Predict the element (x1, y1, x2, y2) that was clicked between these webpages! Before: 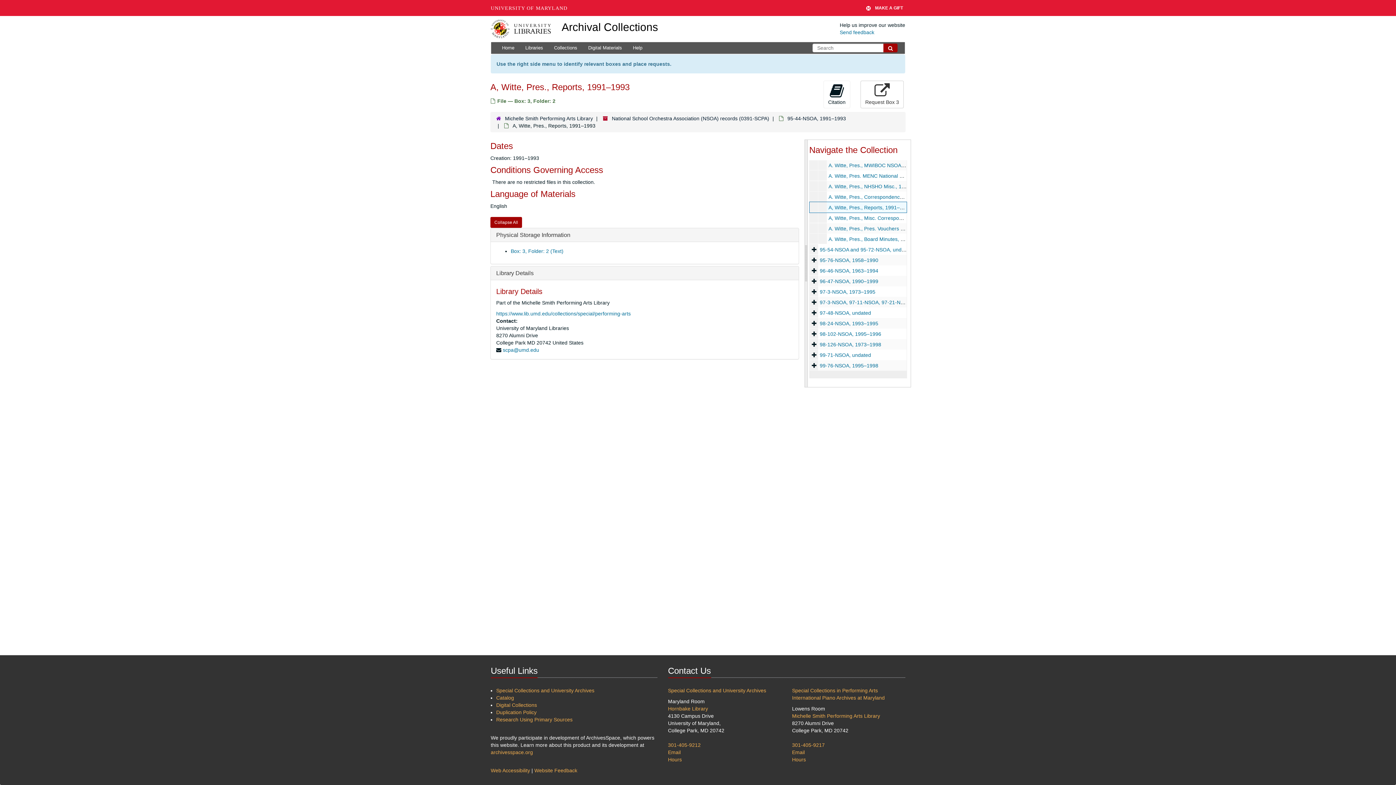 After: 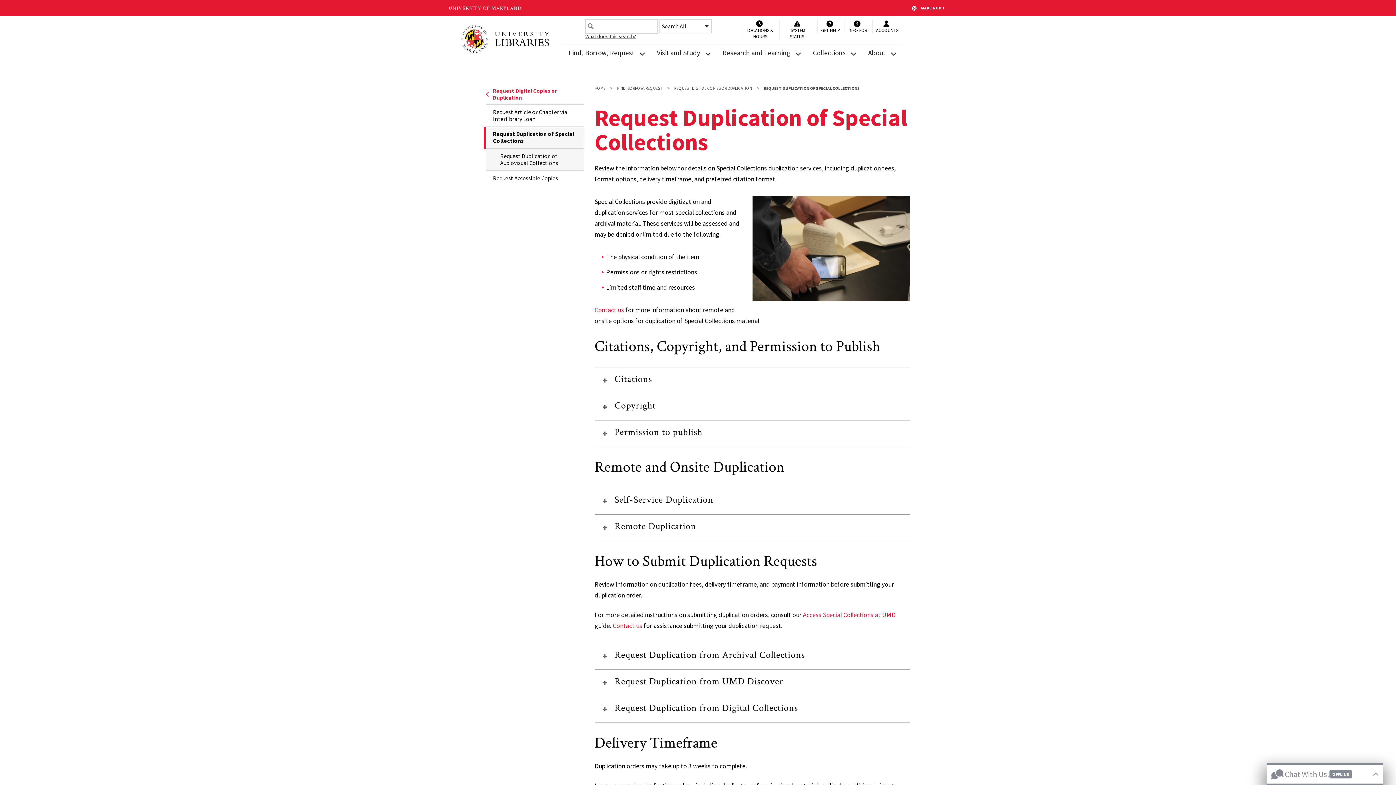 Action: bbox: (496, 709, 536, 715) label: Duplication Policy